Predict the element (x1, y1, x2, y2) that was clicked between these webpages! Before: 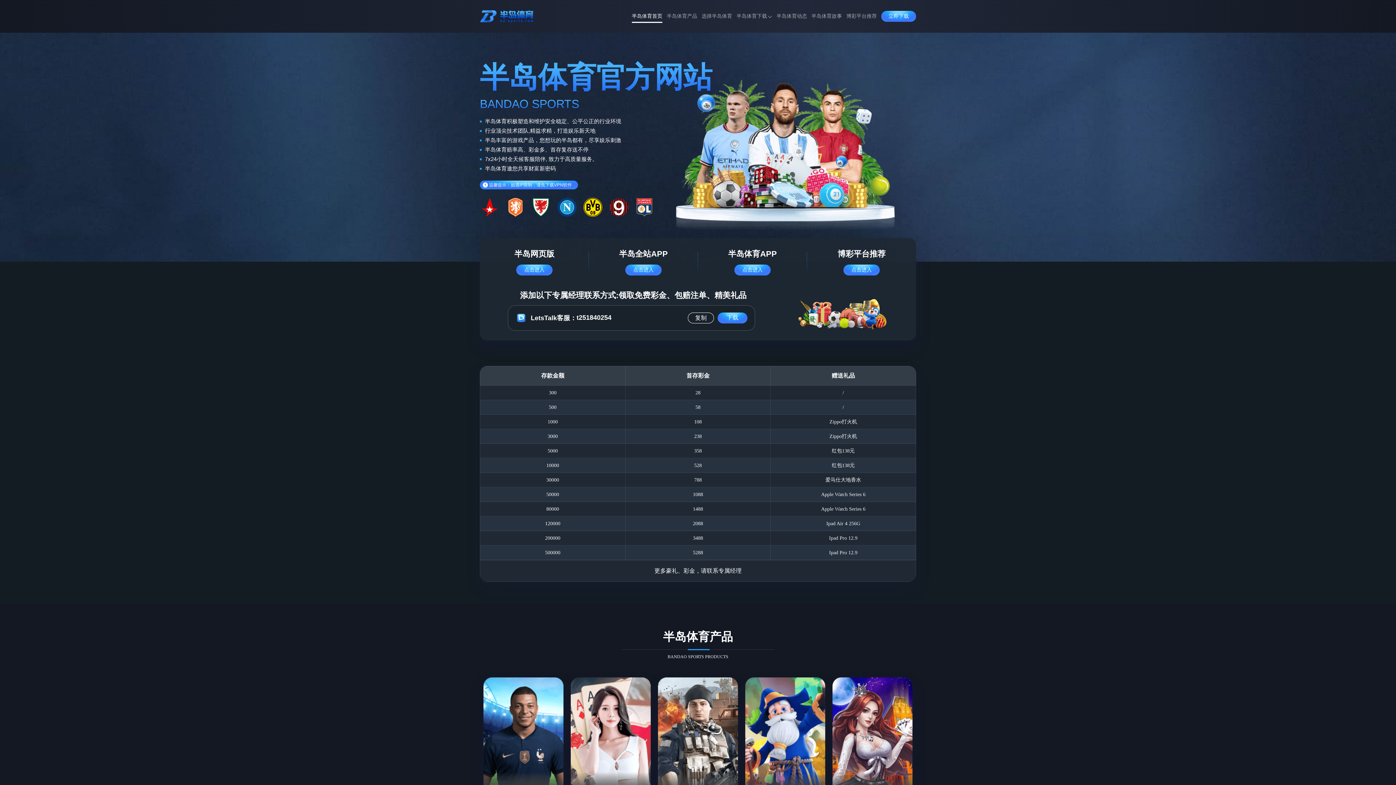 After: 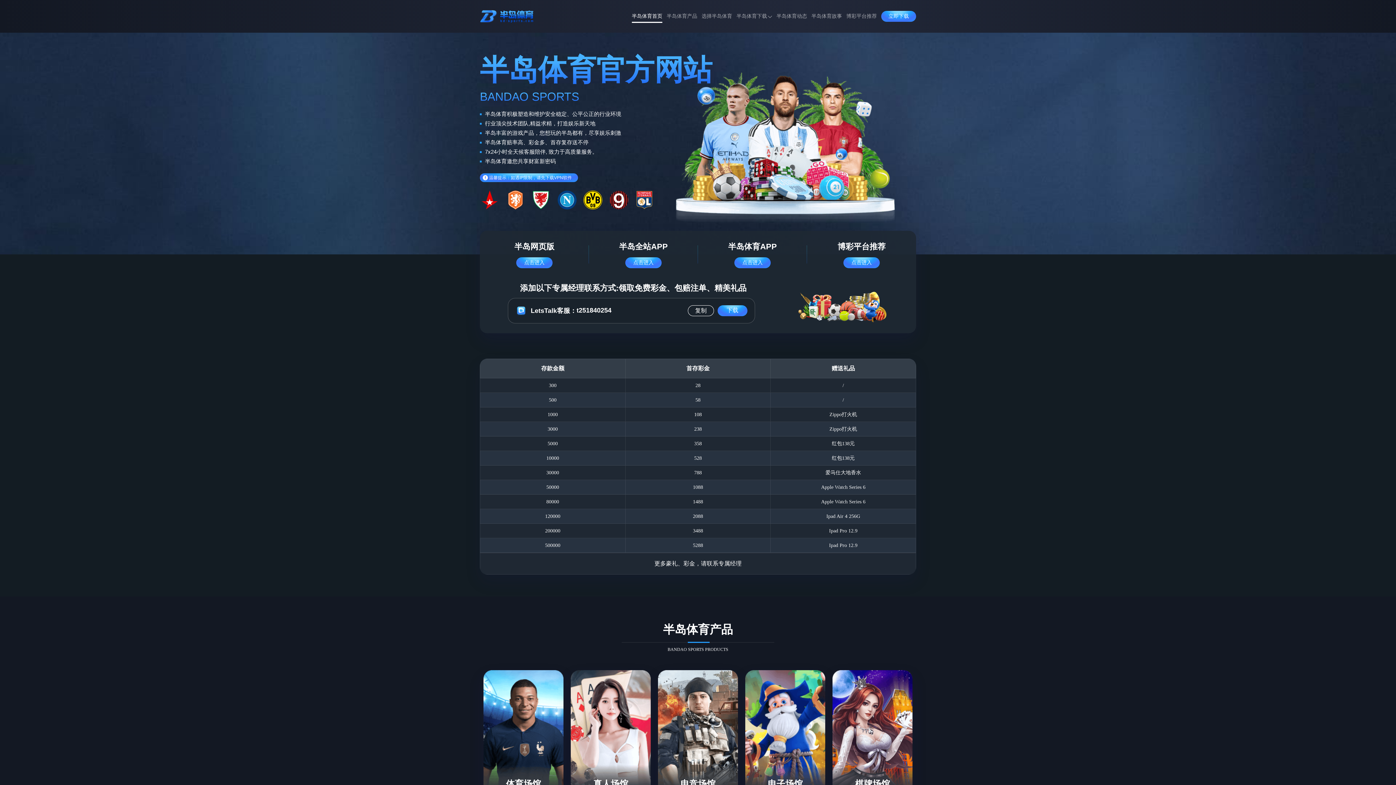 Action: bbox: (631, 8, 662, 24) label: 半岛体育首页